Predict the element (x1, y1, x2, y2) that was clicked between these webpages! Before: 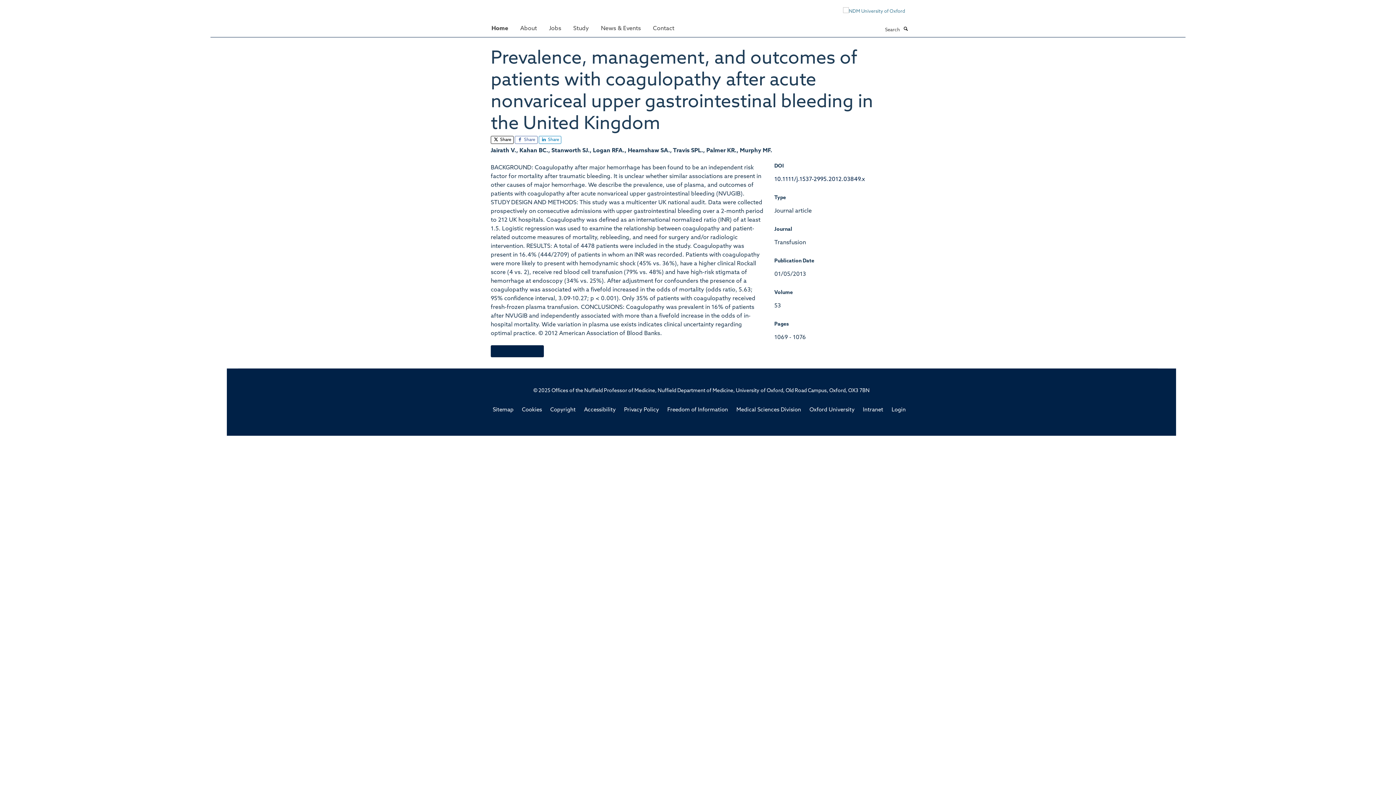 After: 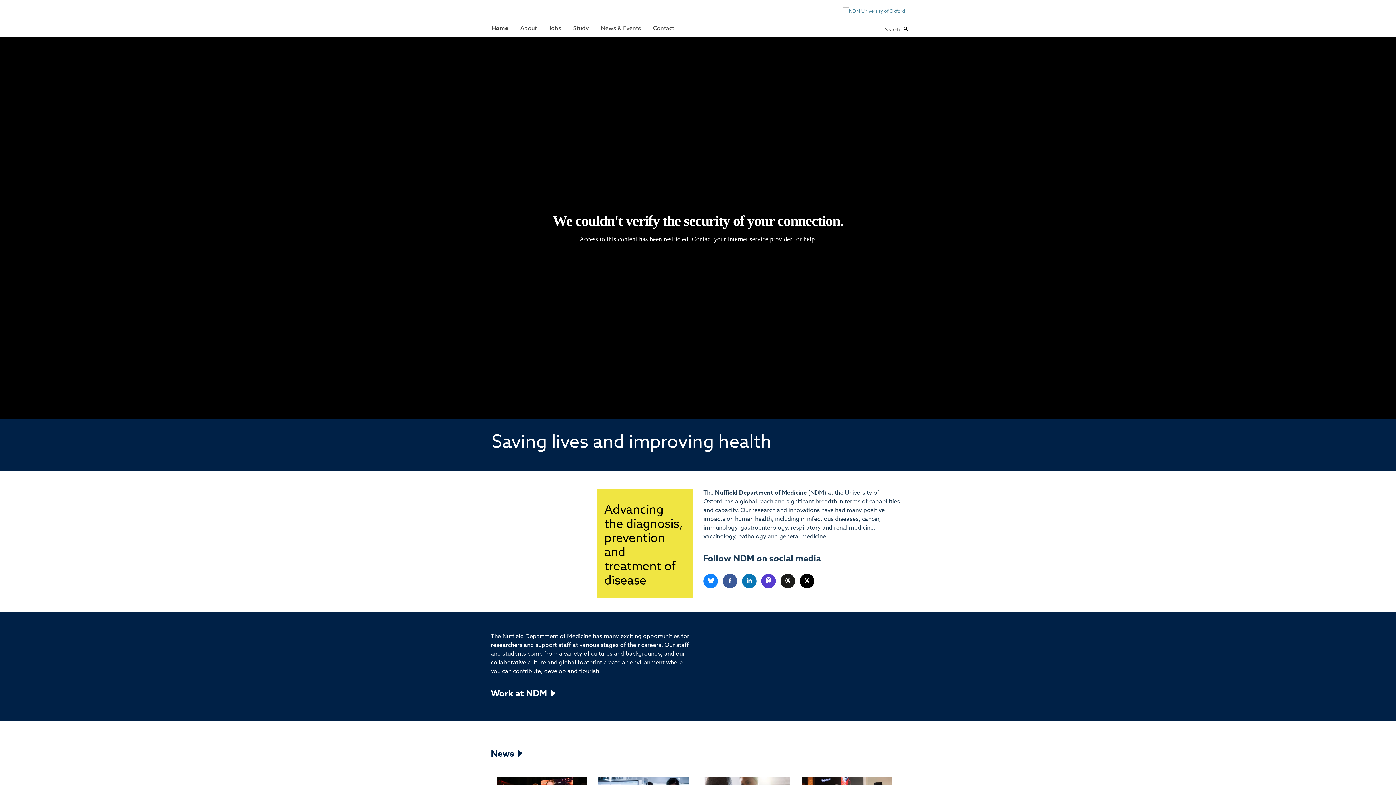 Action: label: Home bbox: (486, 21, 513, 35)